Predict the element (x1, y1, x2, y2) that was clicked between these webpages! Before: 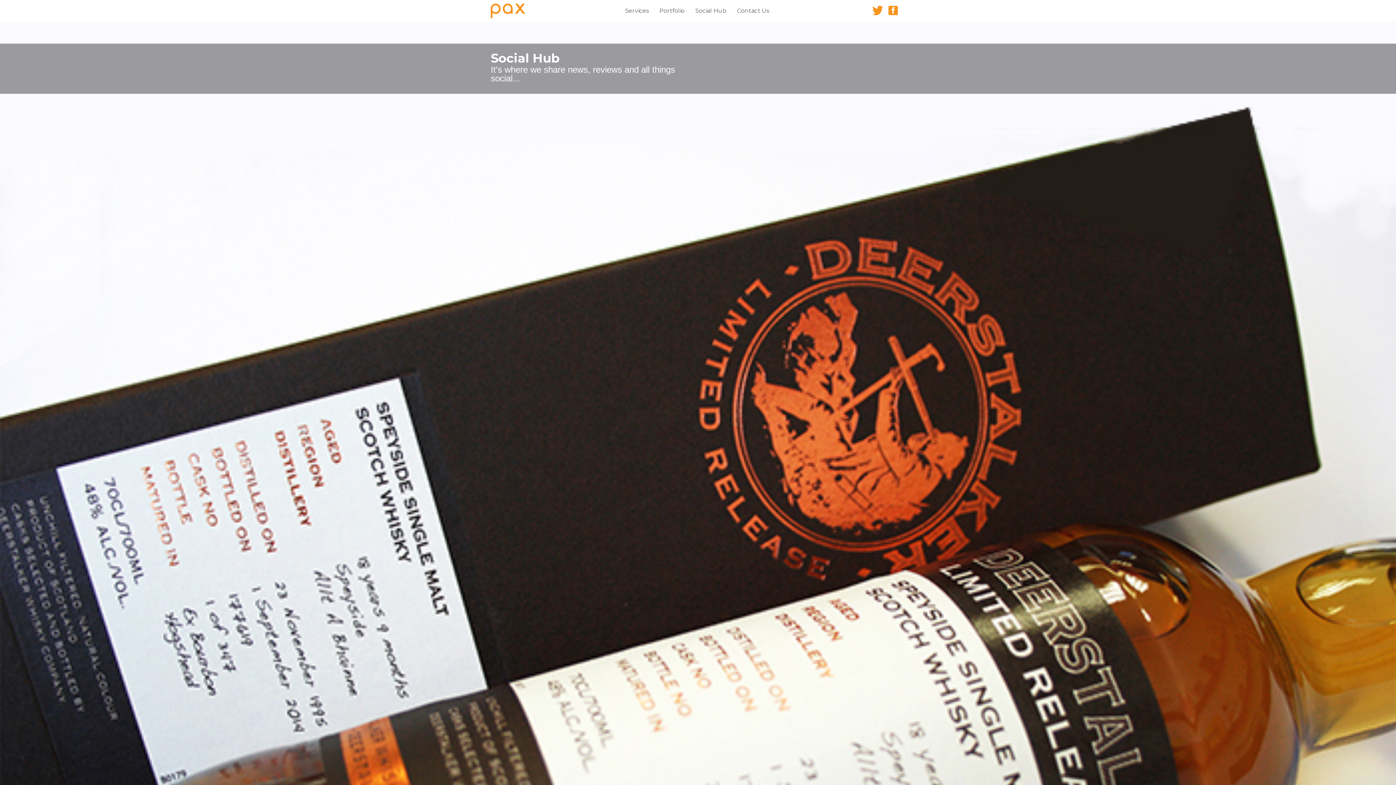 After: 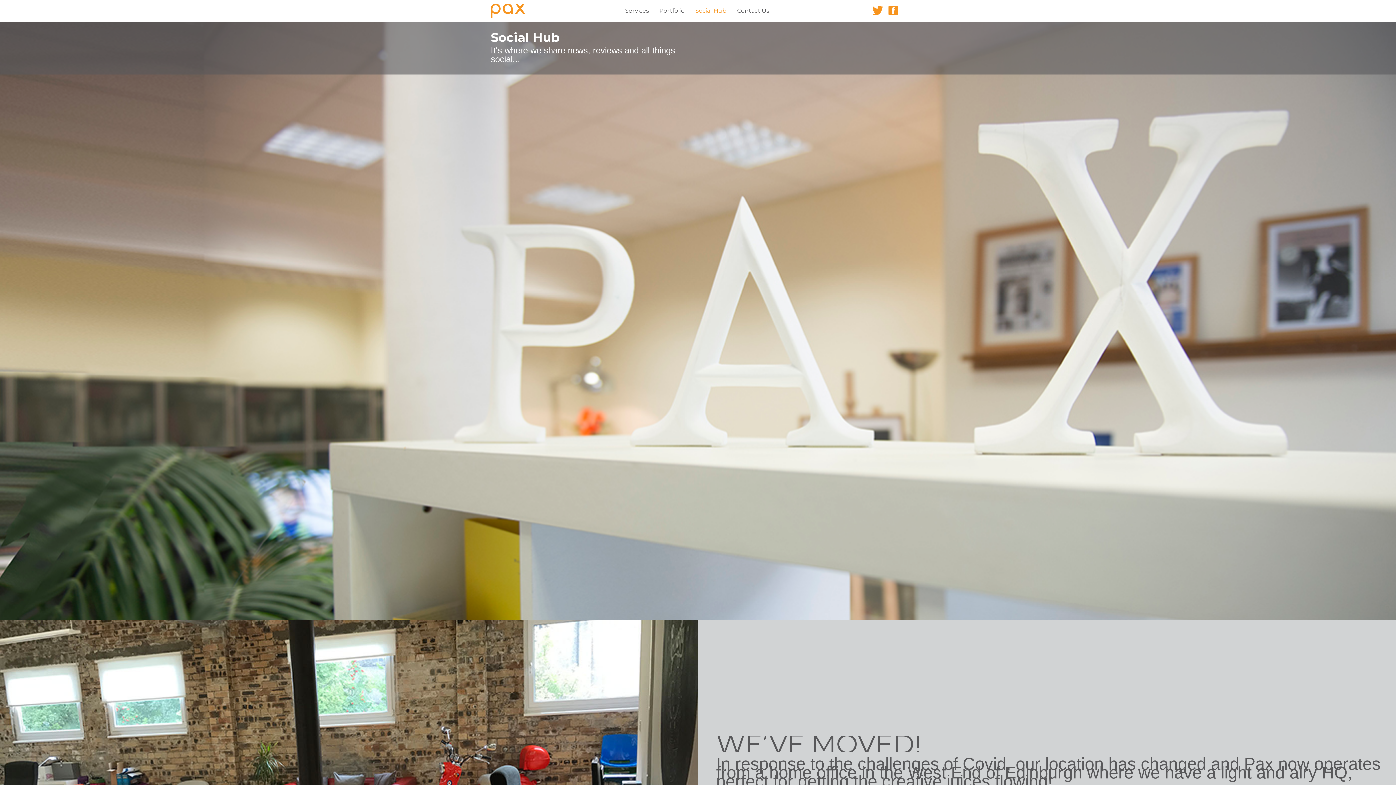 Action: label: Social Hub bbox: (691, 6, 730, 14)